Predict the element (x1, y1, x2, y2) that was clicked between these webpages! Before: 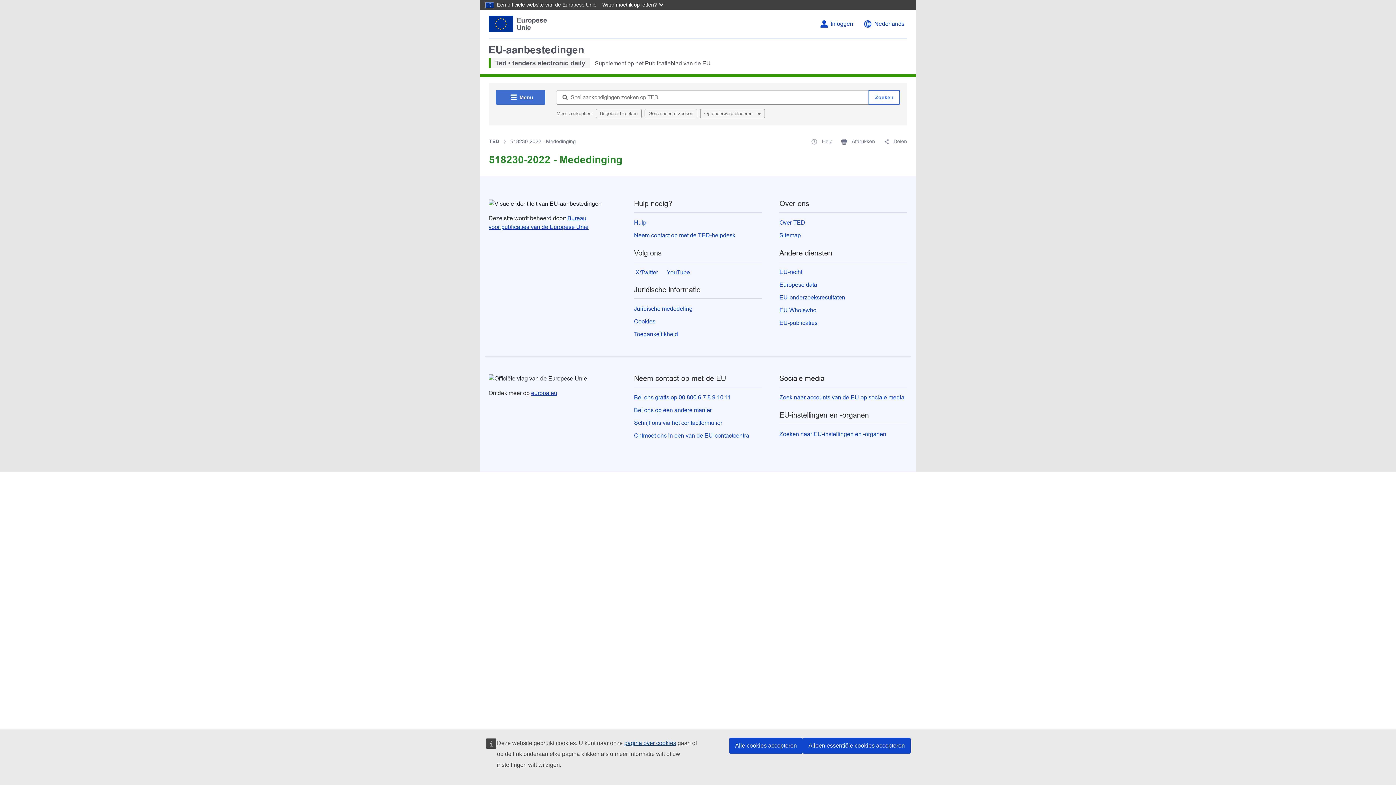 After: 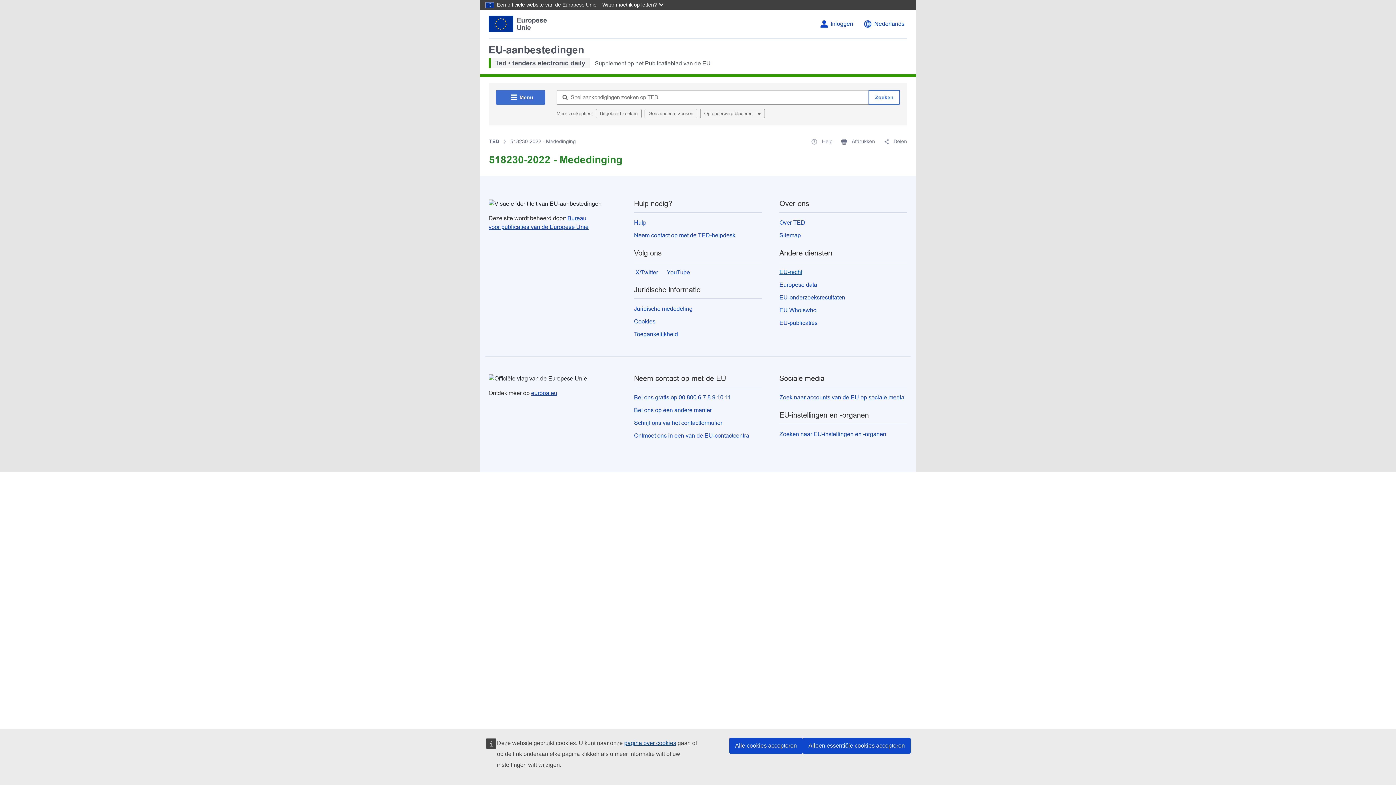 Action: label: EU-recht bbox: (779, 269, 802, 275)